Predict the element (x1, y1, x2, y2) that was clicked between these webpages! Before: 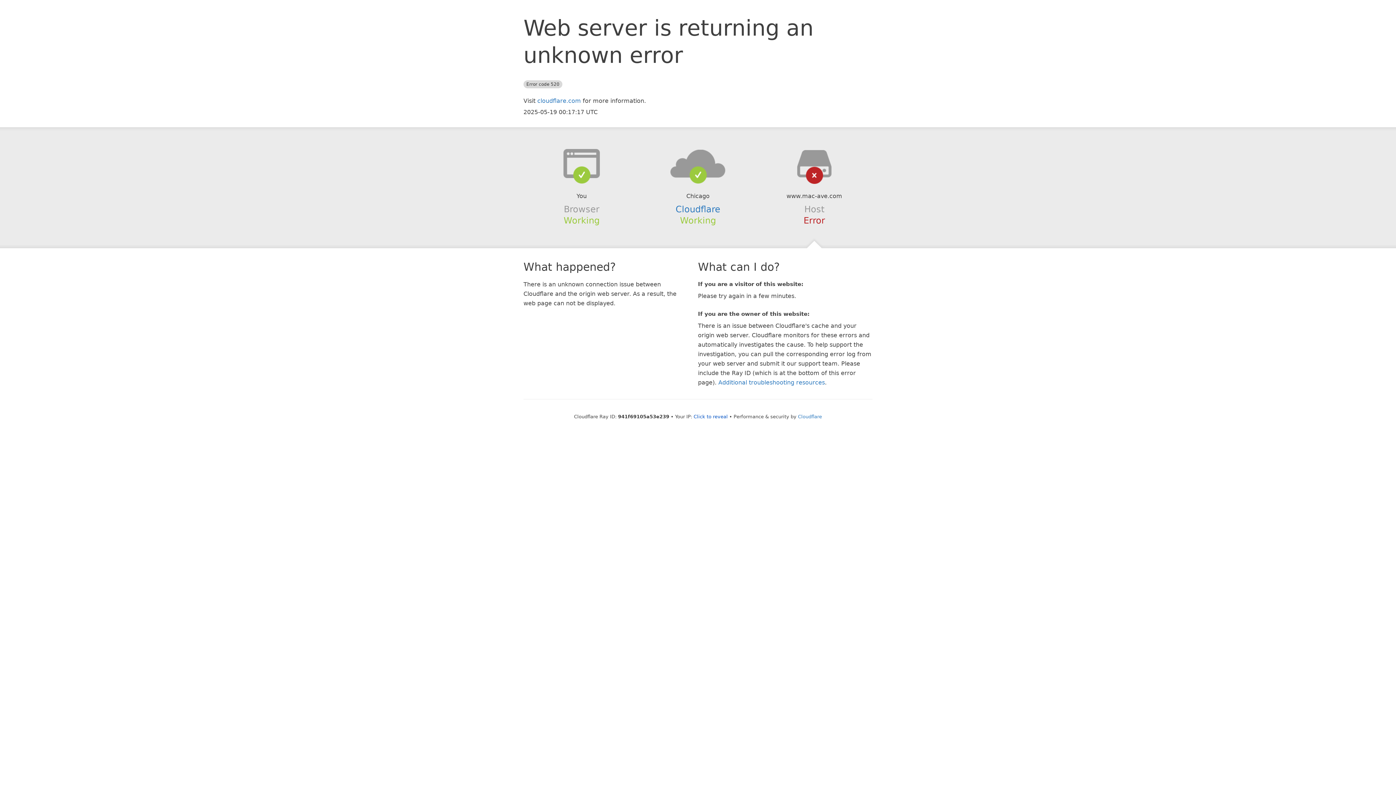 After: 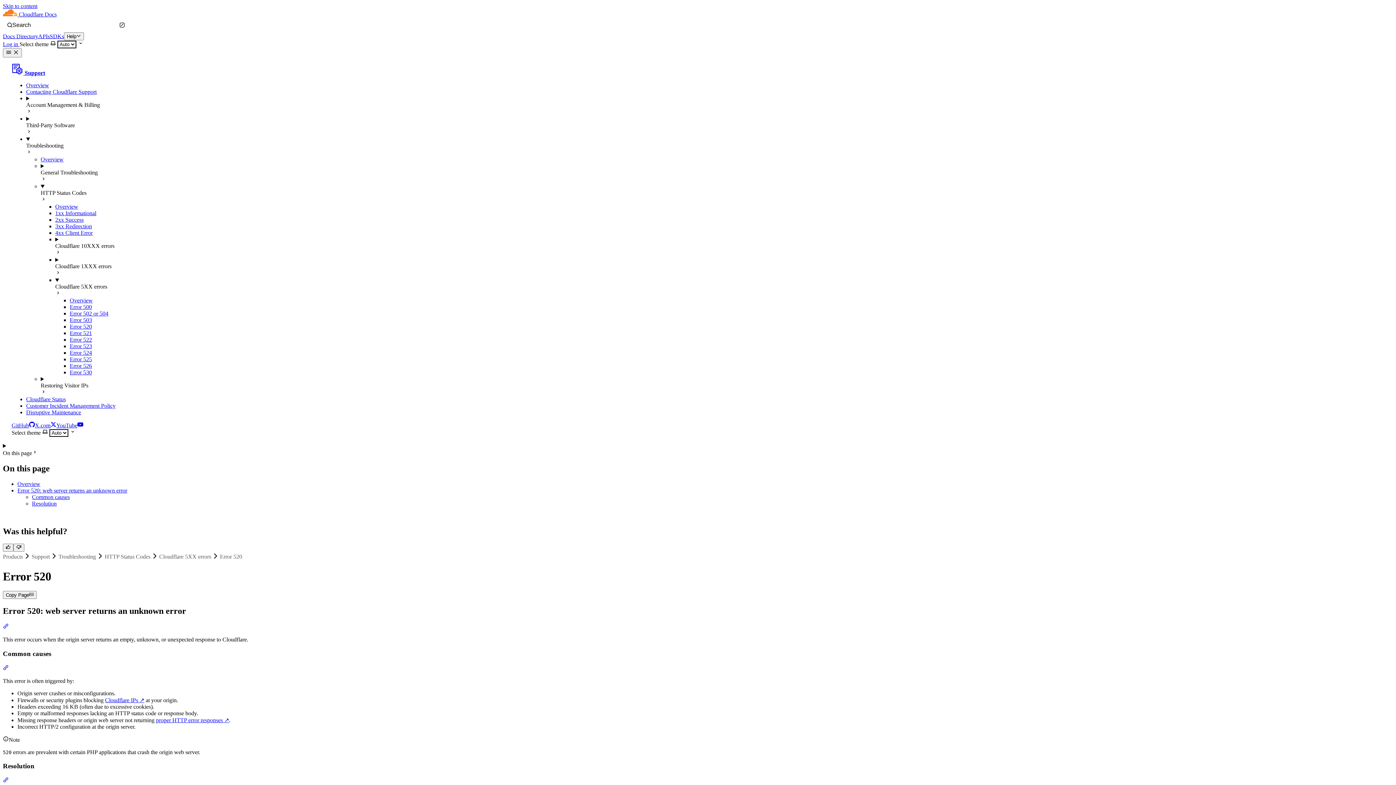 Action: label: Additional troubleshooting resources bbox: (718, 379, 825, 386)